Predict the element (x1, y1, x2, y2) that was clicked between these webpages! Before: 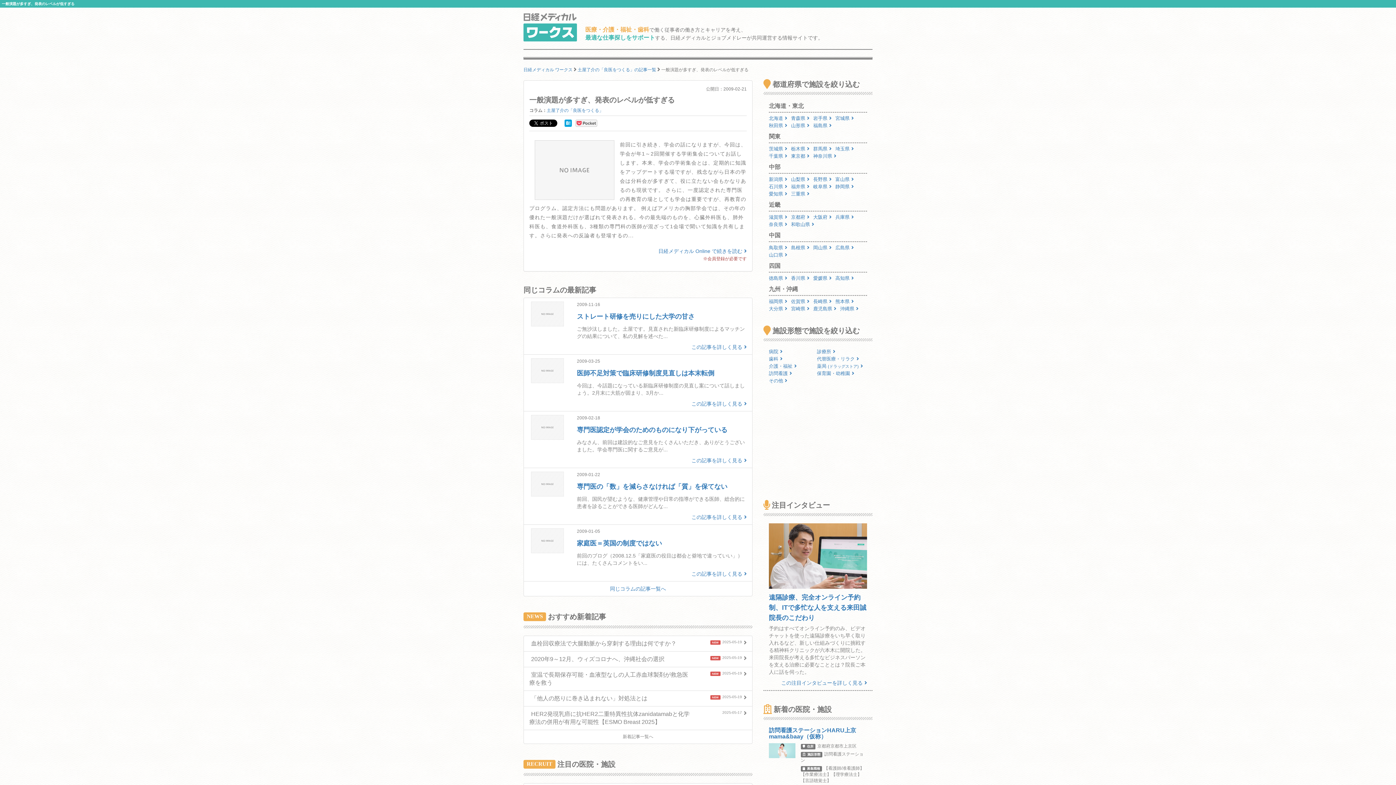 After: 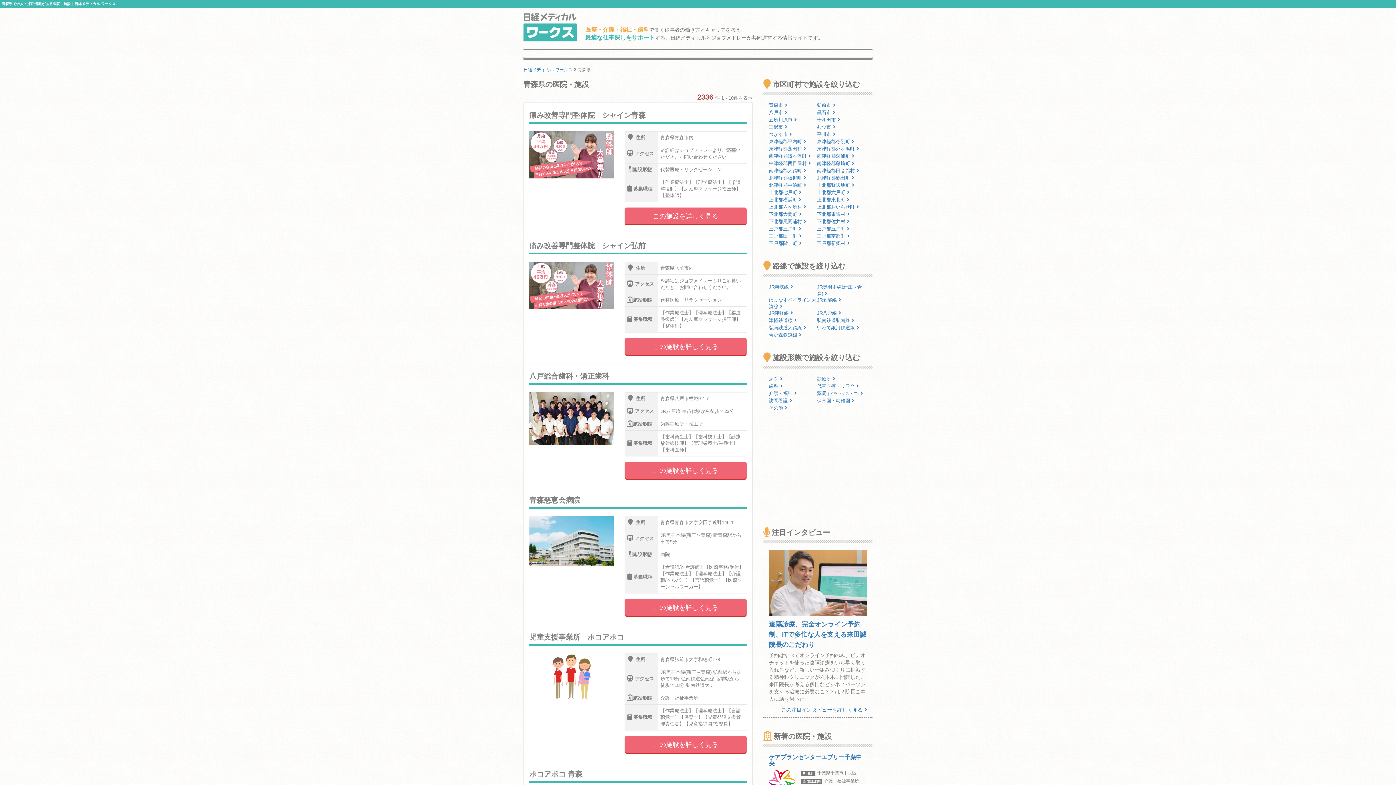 Action: bbox: (791, 115, 813, 121) label: 青森県